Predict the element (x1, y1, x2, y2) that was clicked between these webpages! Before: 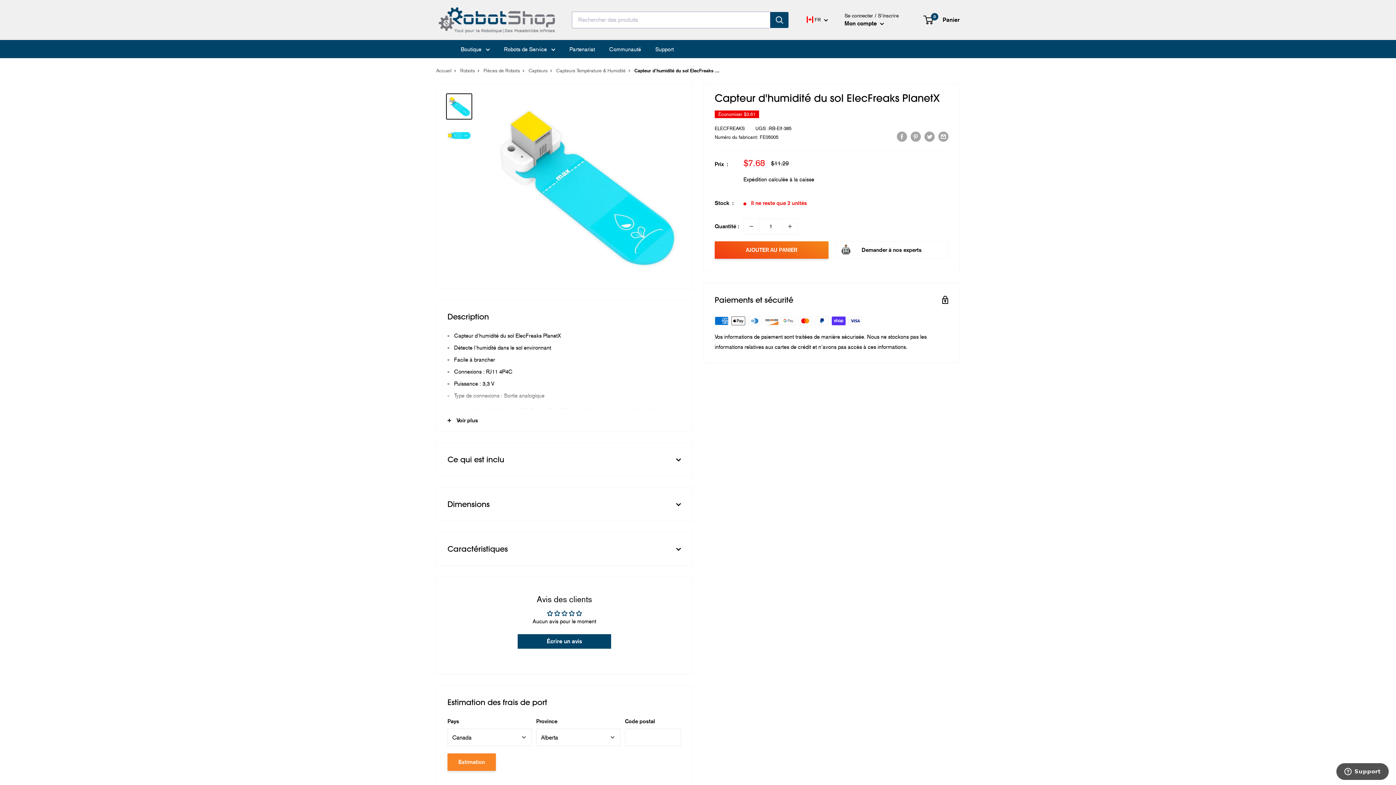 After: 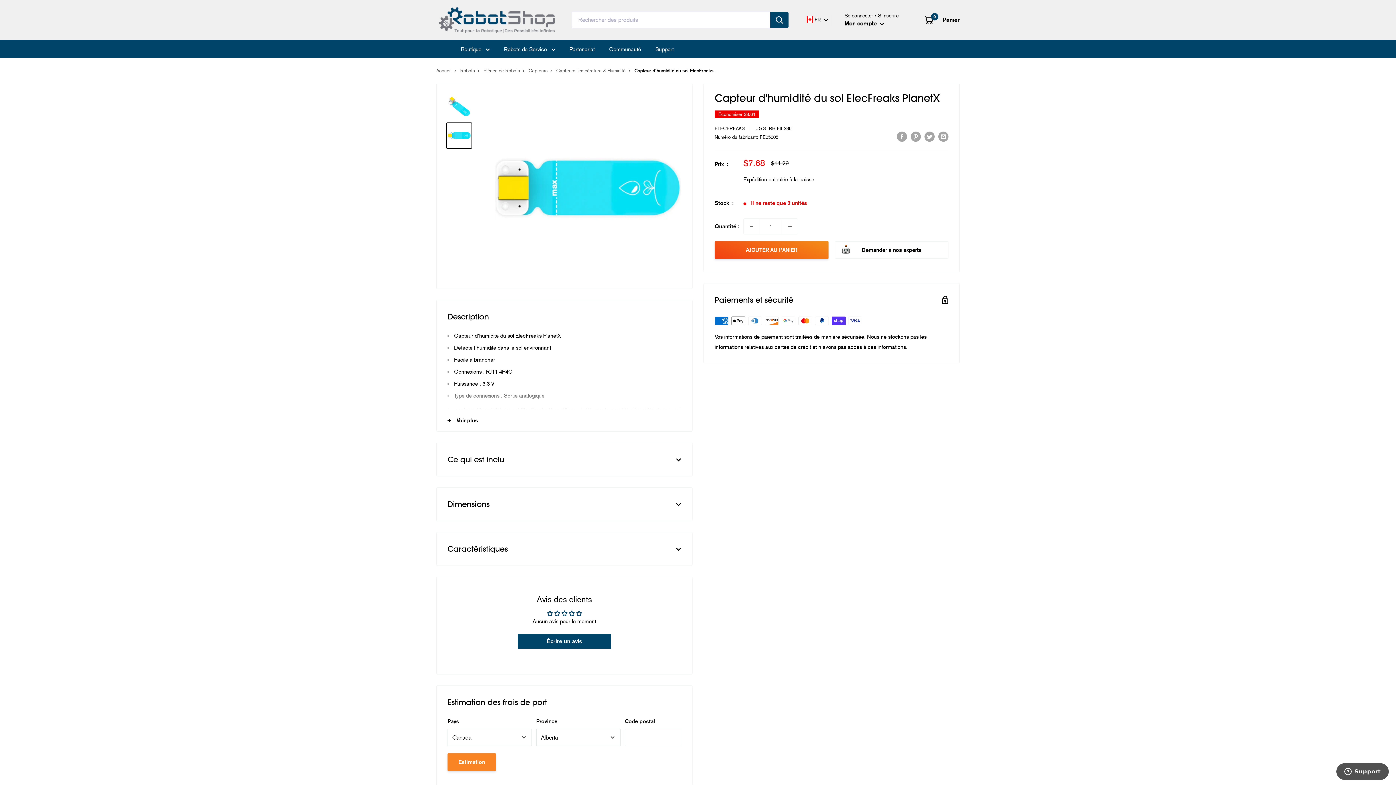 Action: bbox: (446, 122, 472, 148)